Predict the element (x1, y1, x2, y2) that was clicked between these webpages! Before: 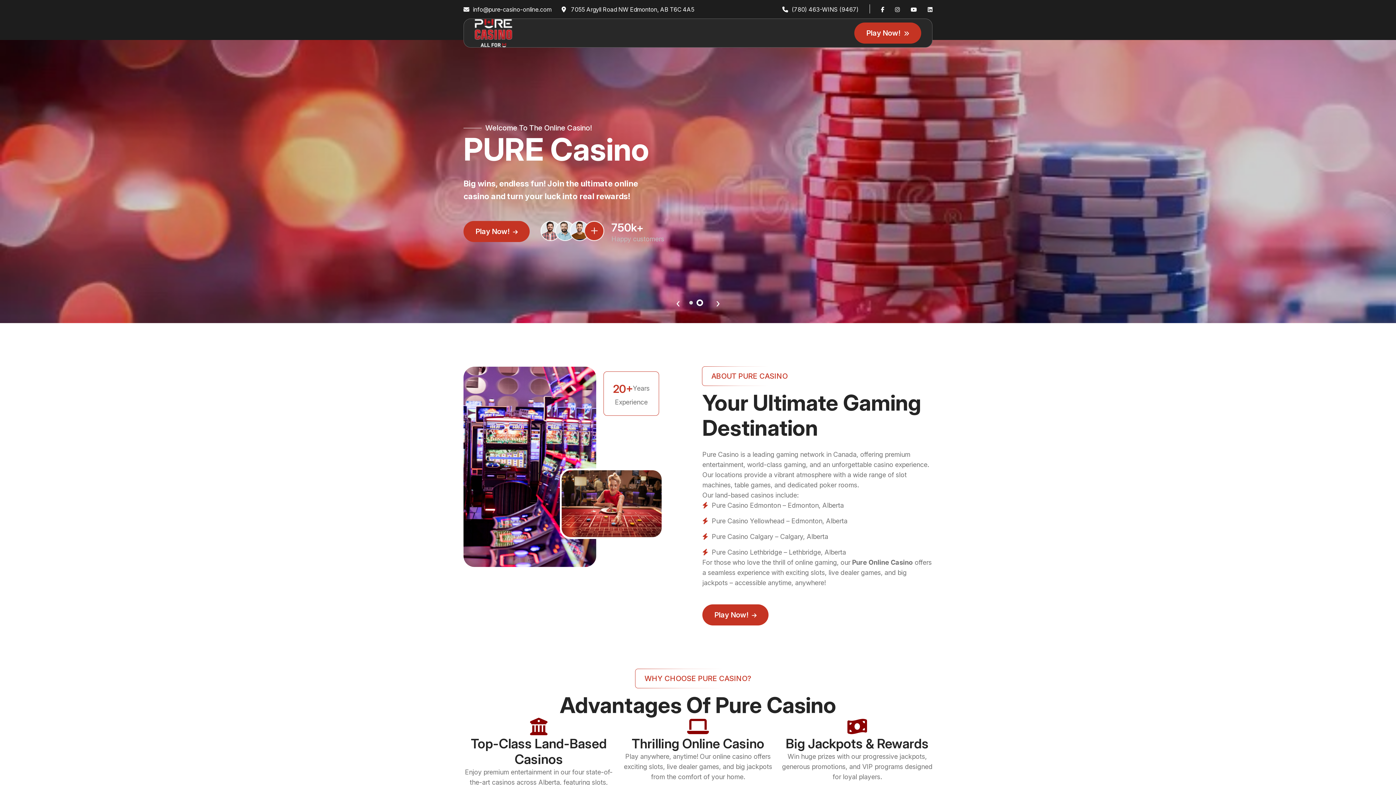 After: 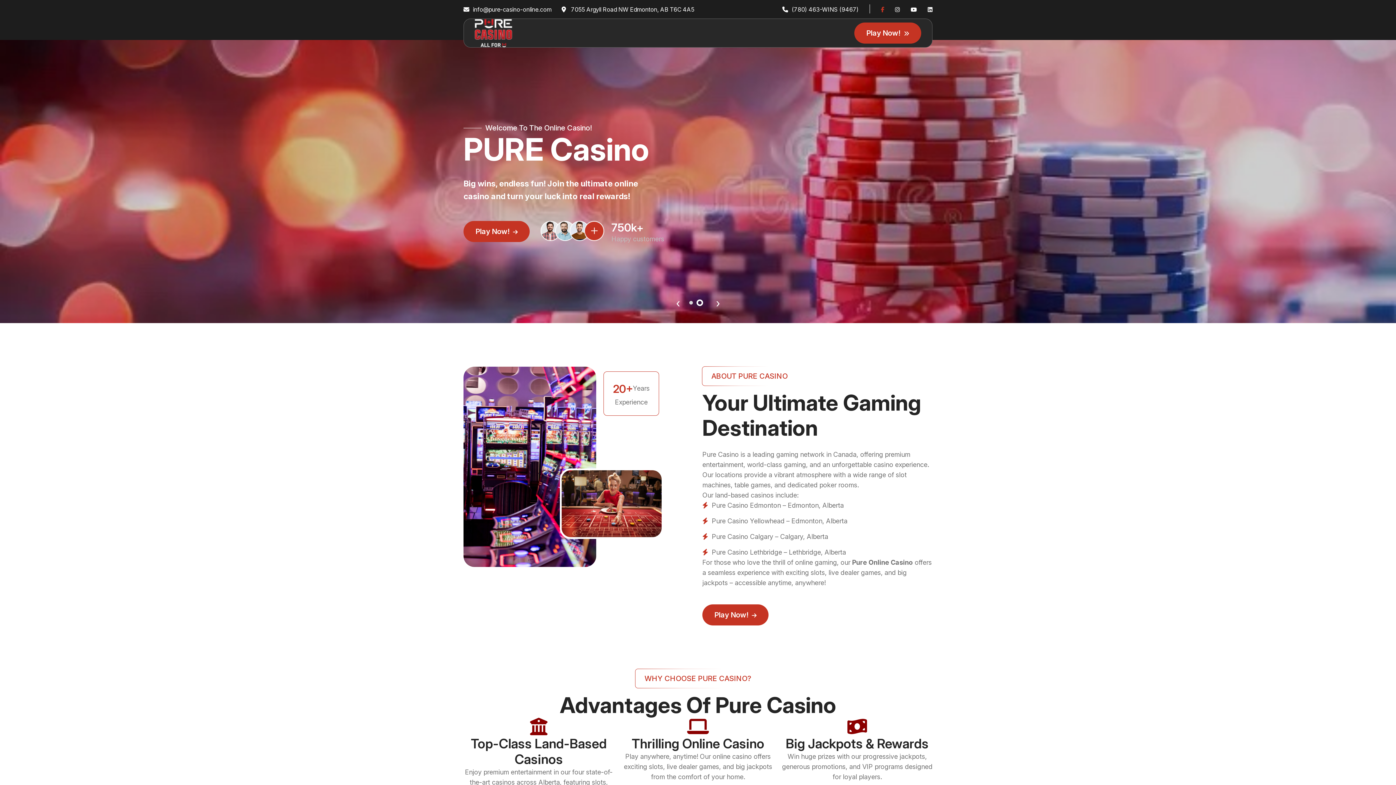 Action: bbox: (881, 5, 884, 13)